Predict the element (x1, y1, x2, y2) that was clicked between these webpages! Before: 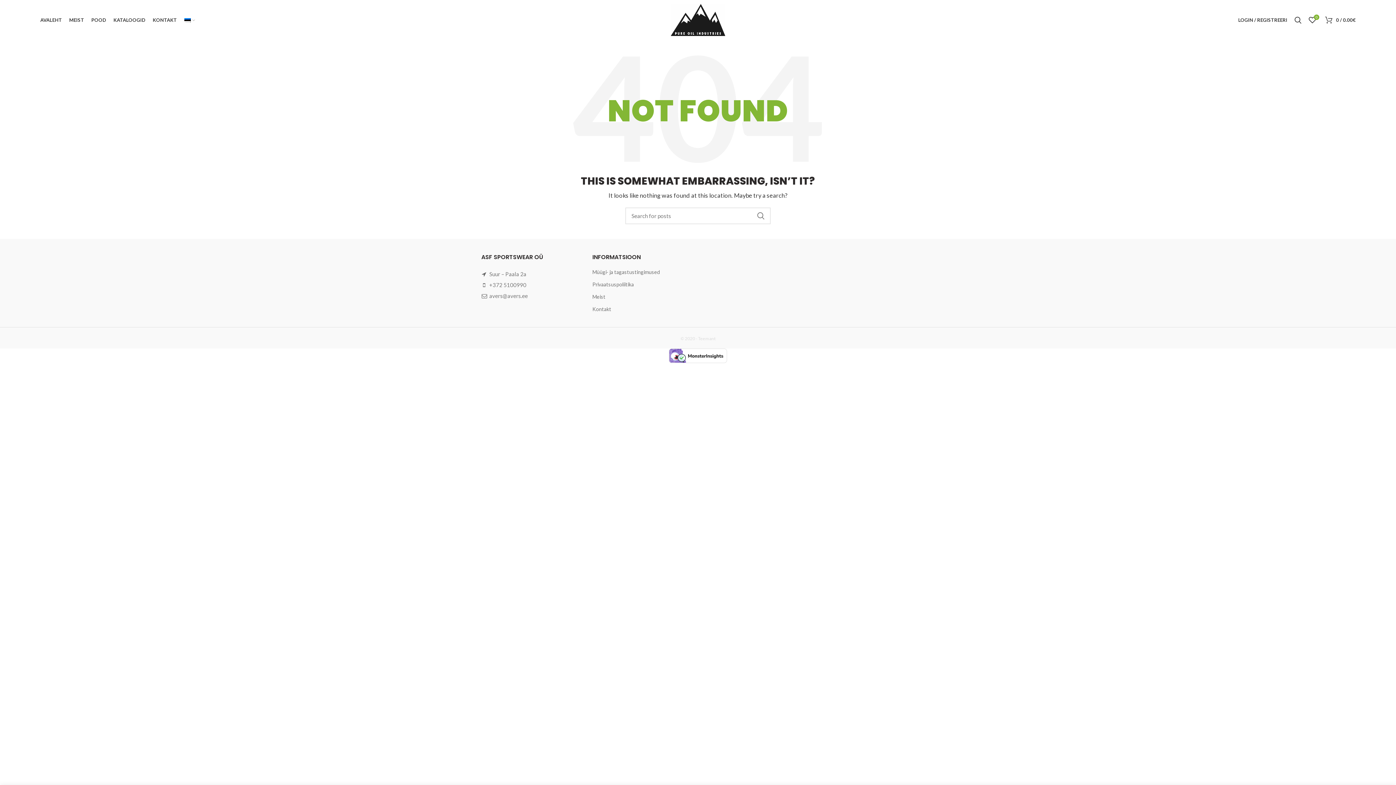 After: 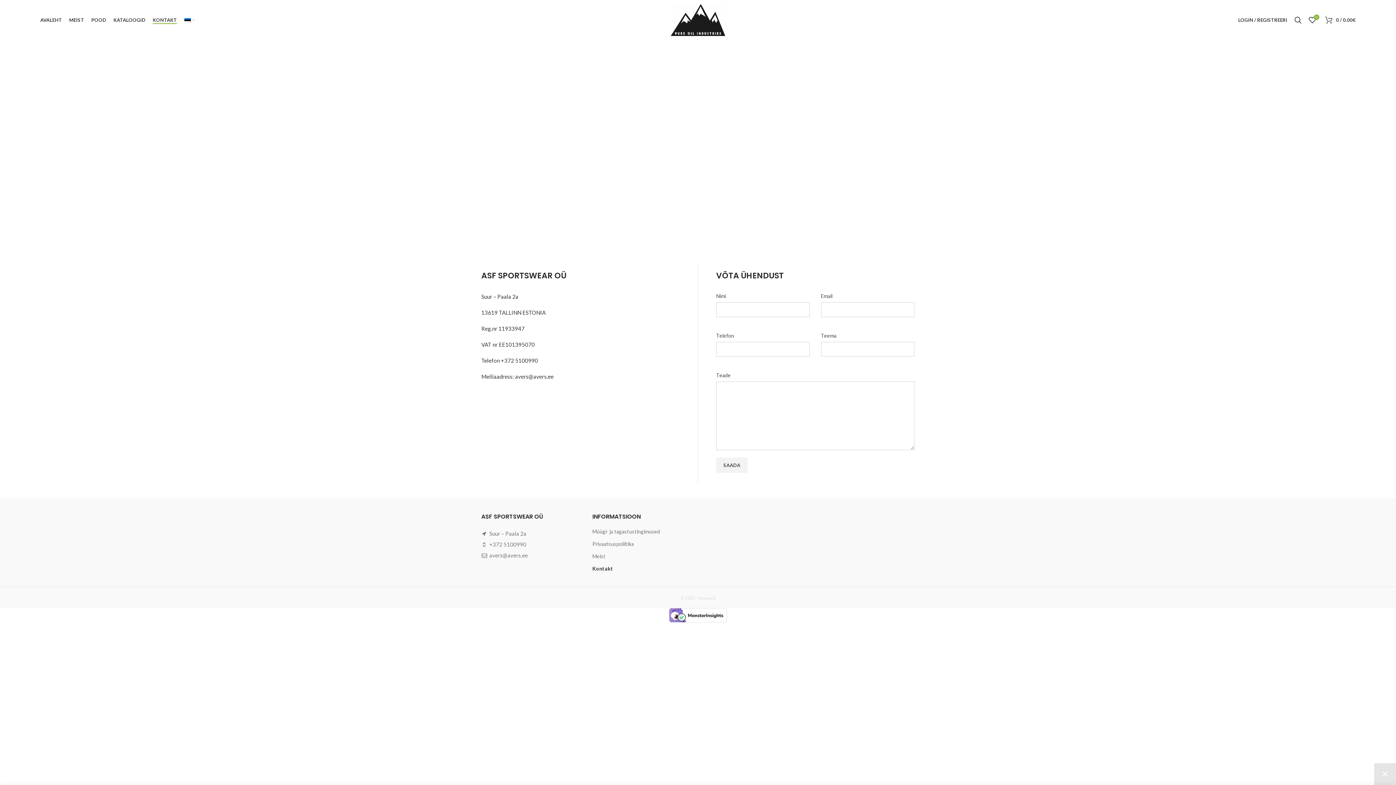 Action: label: KONTAKT bbox: (149, 12, 180, 27)